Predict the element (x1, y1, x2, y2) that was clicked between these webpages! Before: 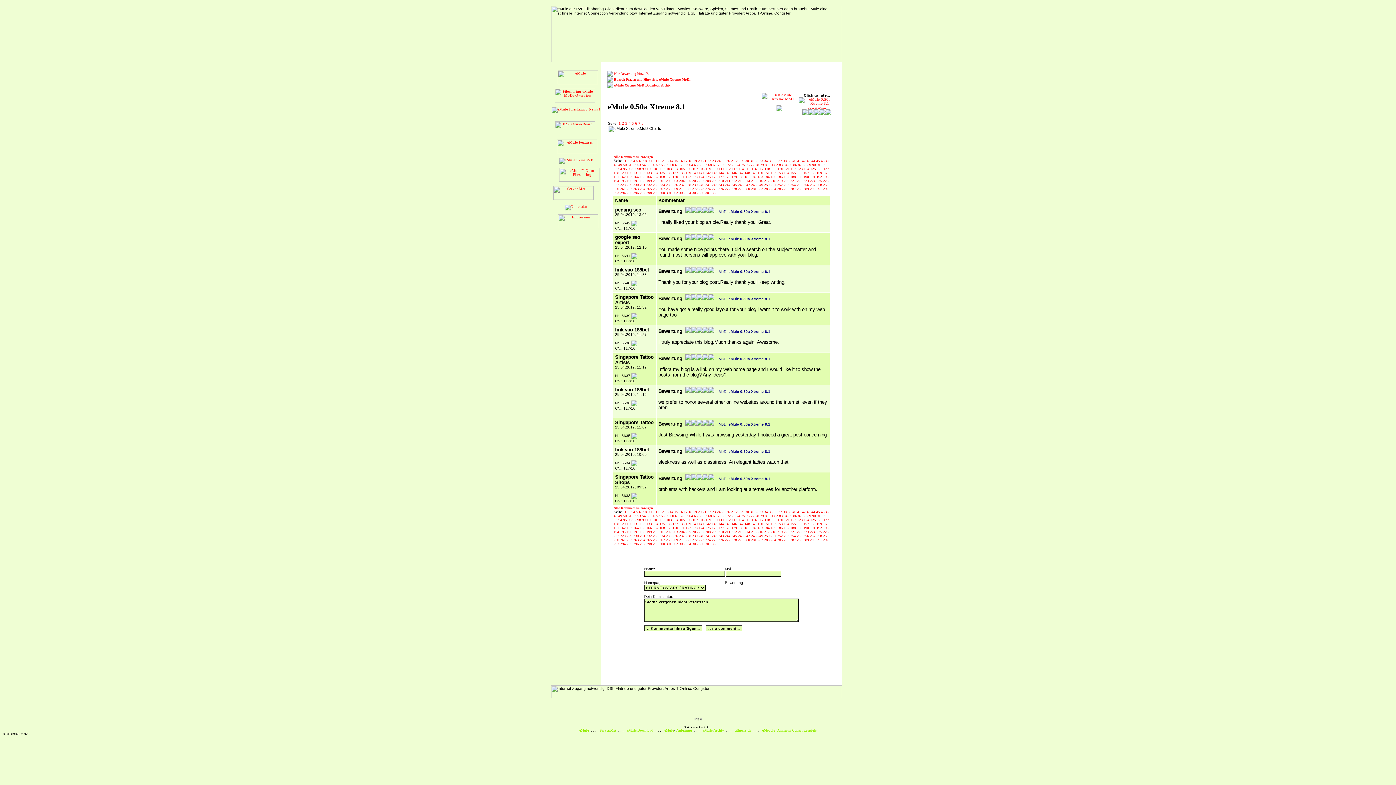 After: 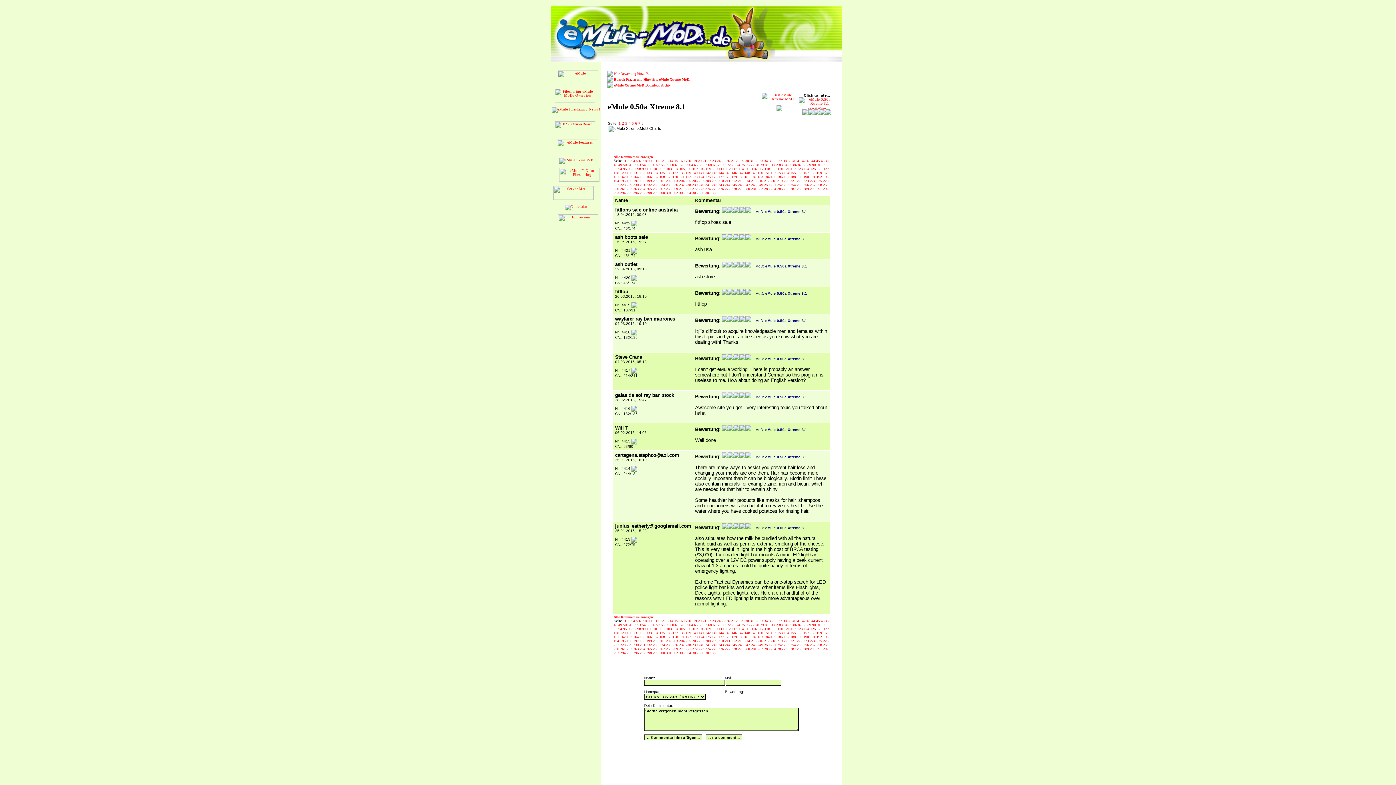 Action: bbox: (685, 182, 692, 186) label: 238 